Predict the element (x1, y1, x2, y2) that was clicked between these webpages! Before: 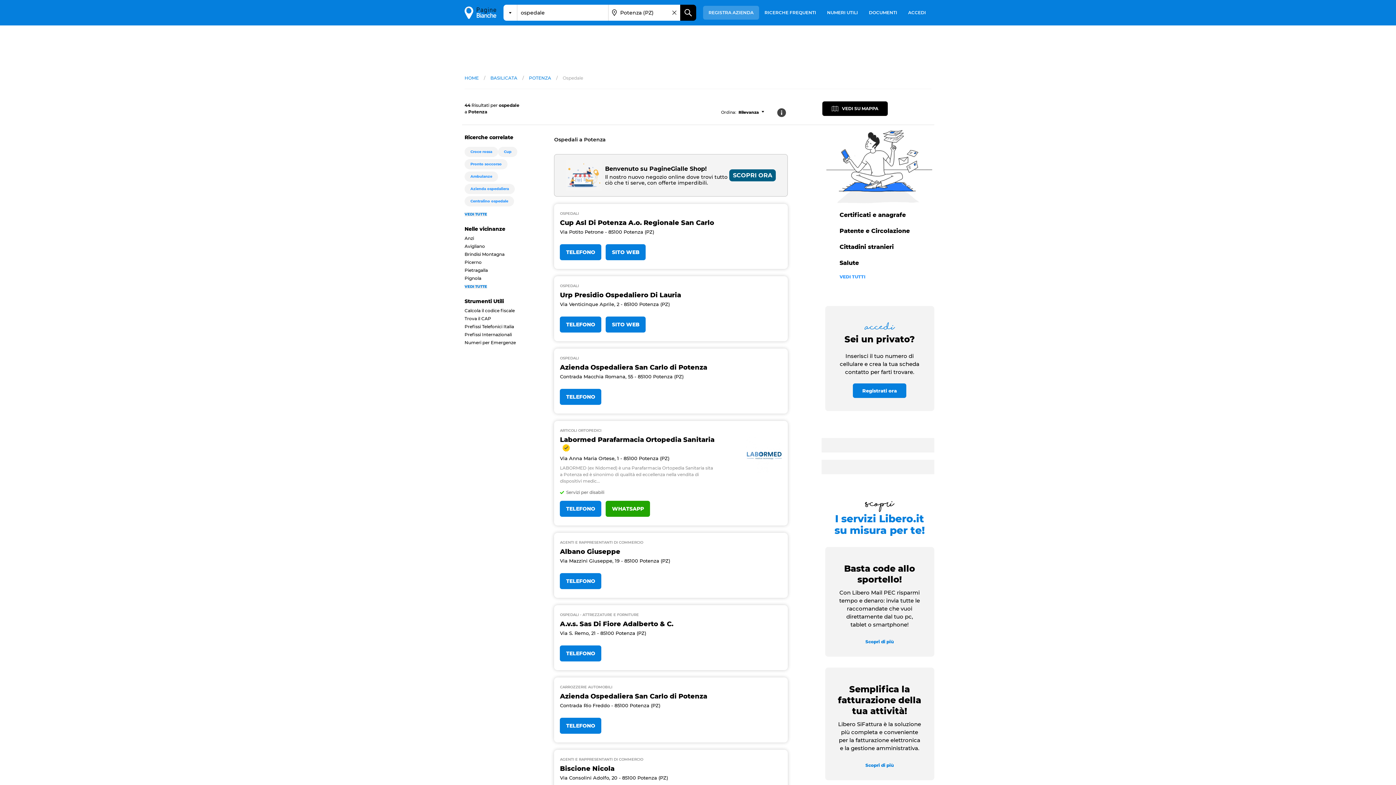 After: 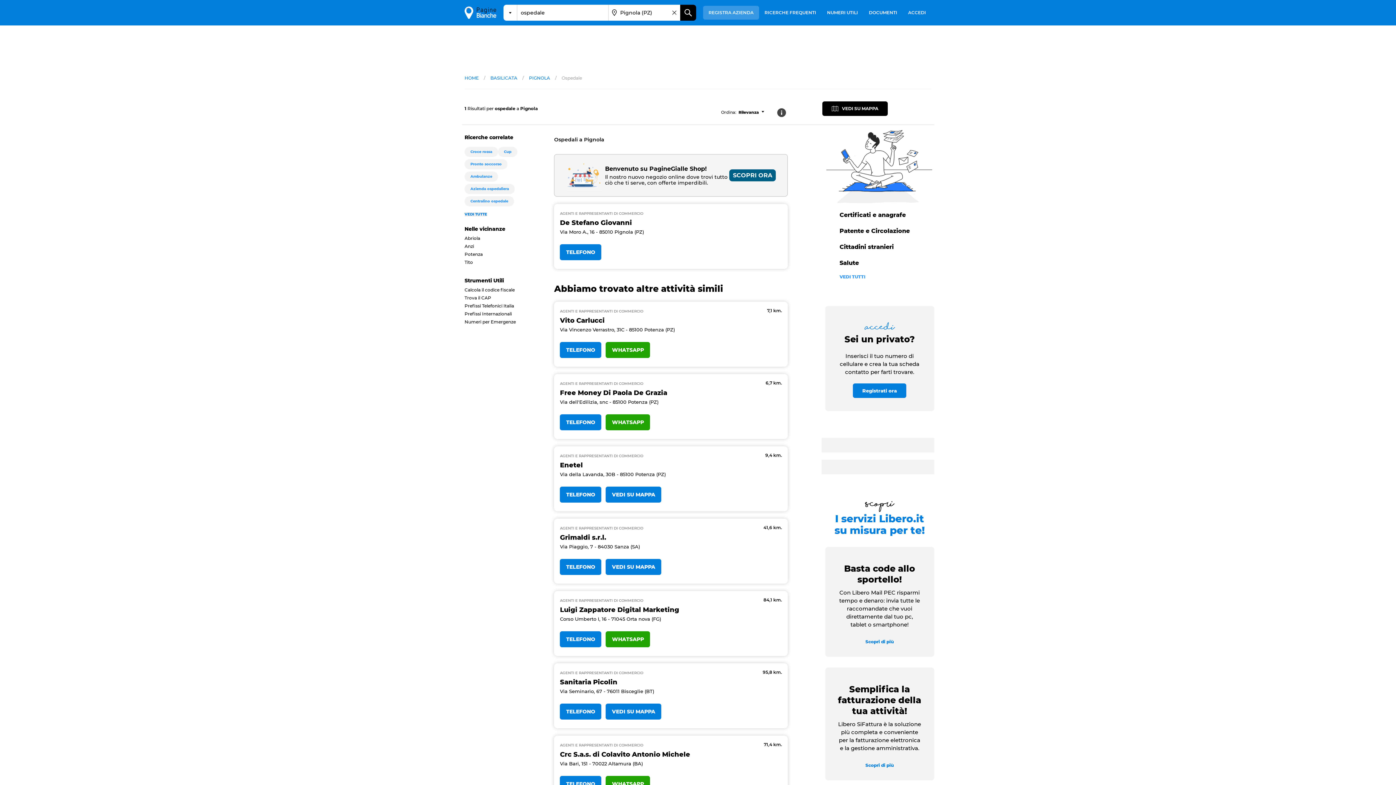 Action: label: Pignola bbox: (464, 276, 538, 284)